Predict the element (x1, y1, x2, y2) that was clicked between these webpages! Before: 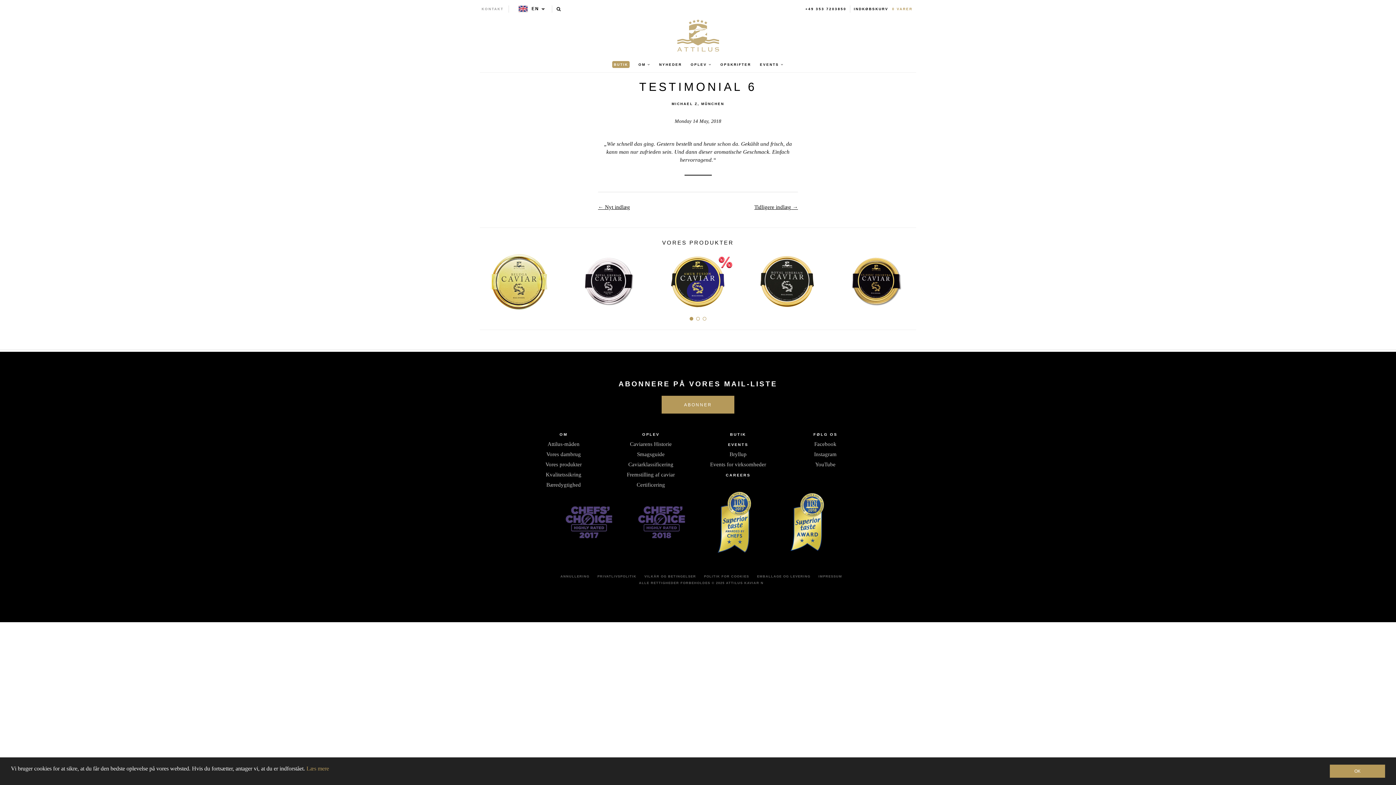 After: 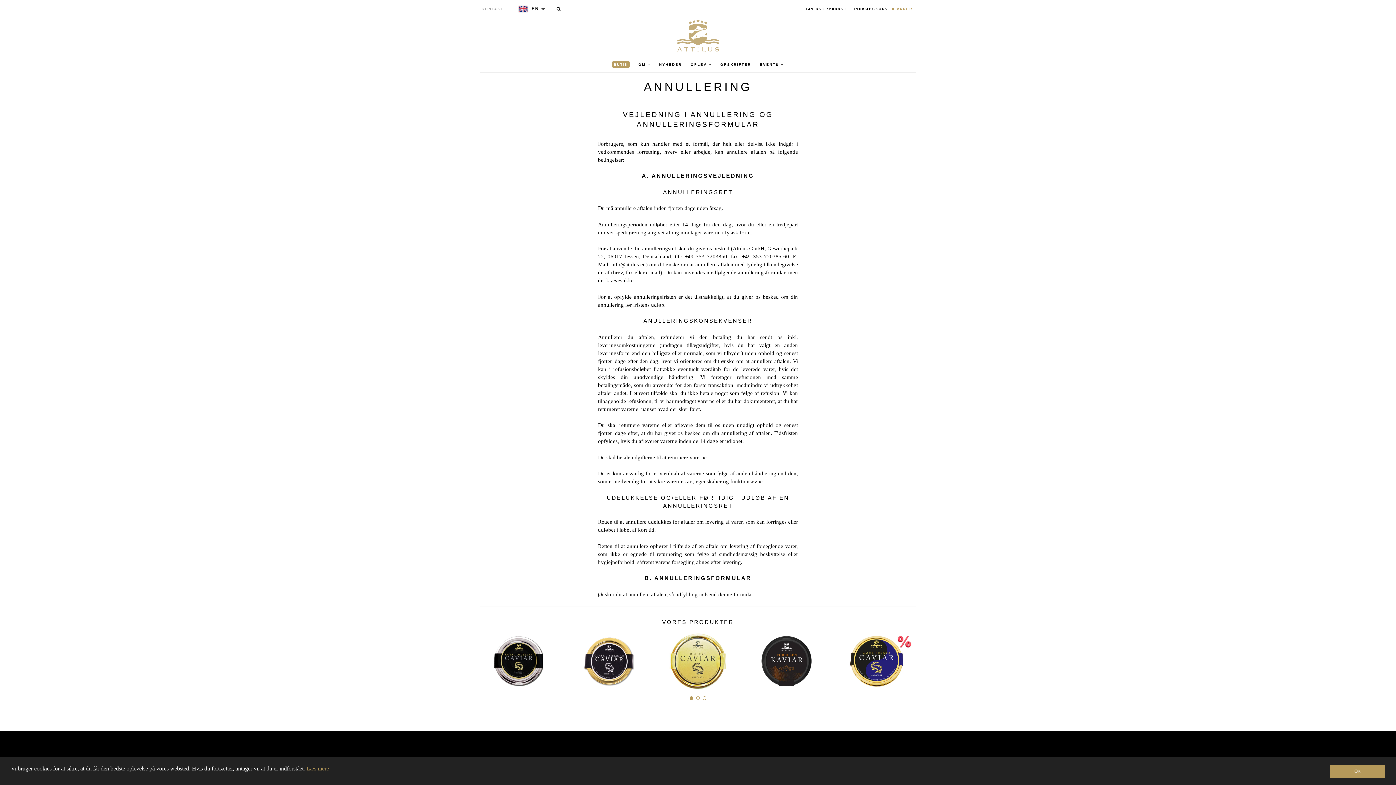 Action: bbox: (560, 574, 589, 578) label: ANNULLERING